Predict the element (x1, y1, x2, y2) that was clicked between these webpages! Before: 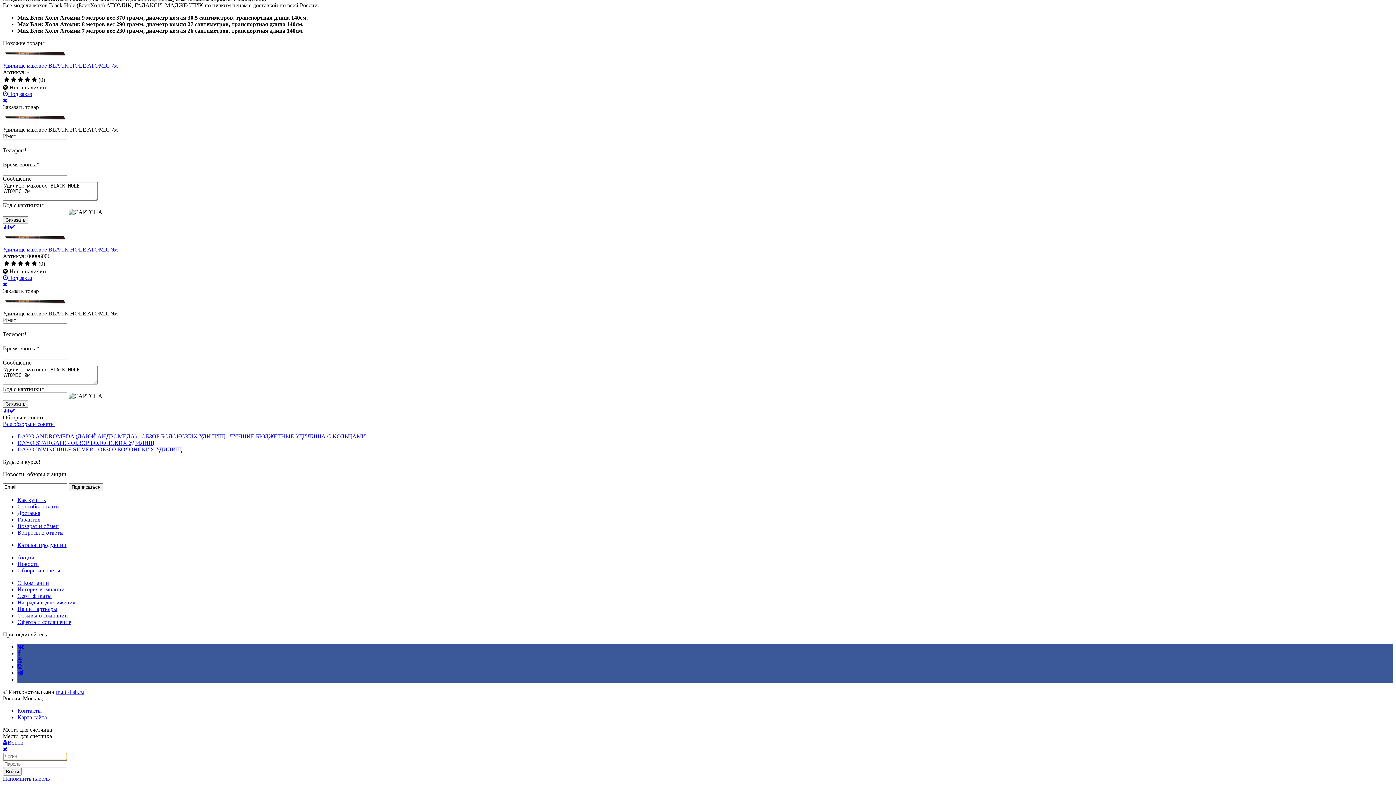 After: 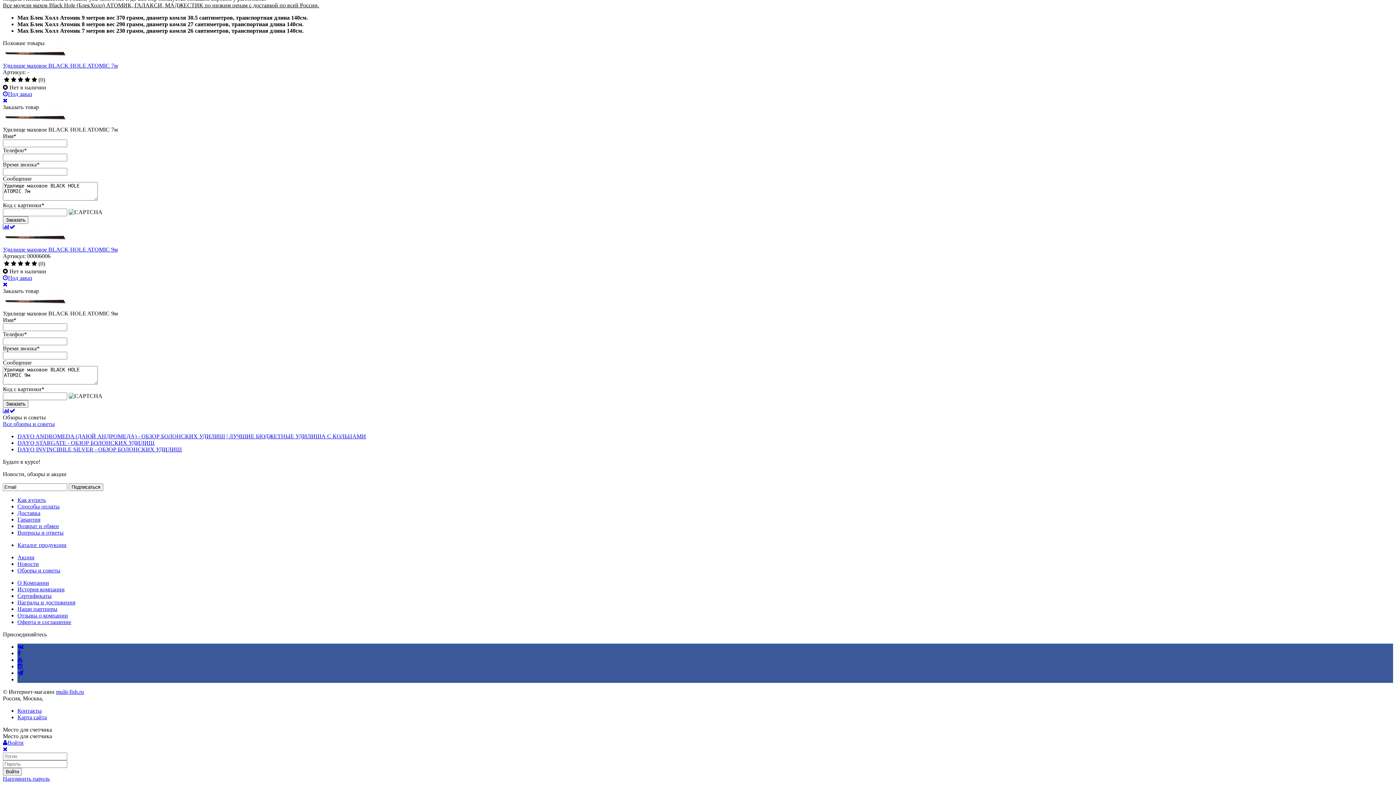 Action: bbox: (2, 281, 7, 287)